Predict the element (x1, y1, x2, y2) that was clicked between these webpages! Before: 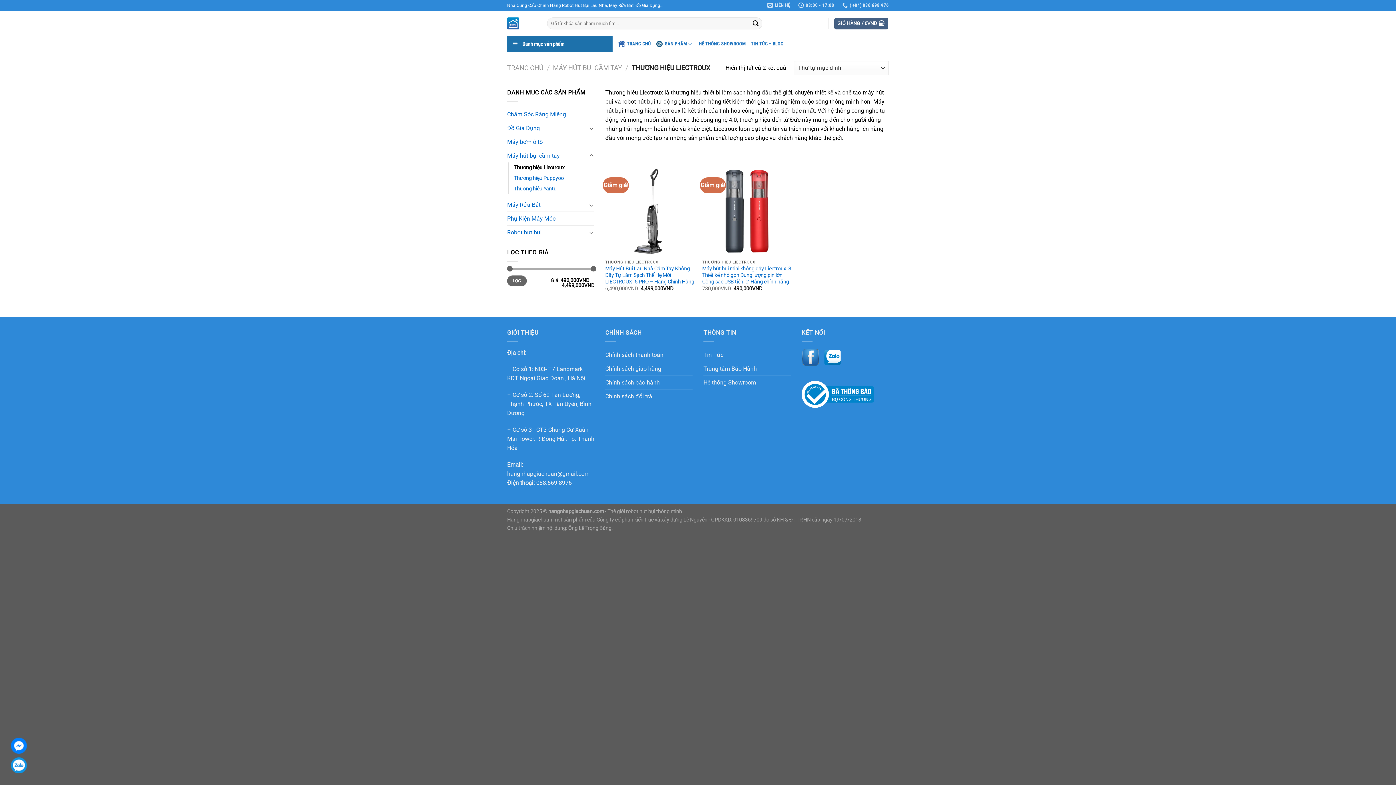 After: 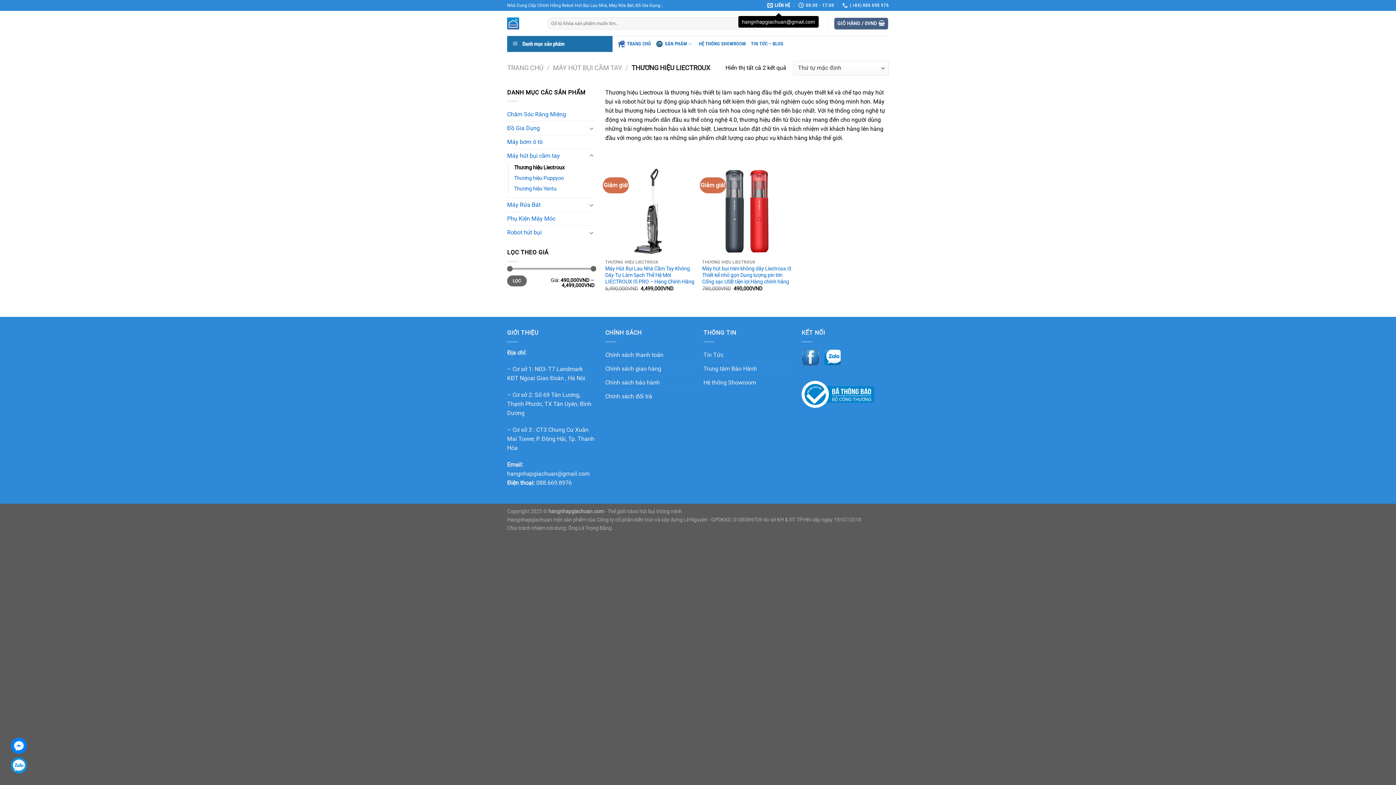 Action: bbox: (767, 0, 790, 10) label: LIÊN HỆ